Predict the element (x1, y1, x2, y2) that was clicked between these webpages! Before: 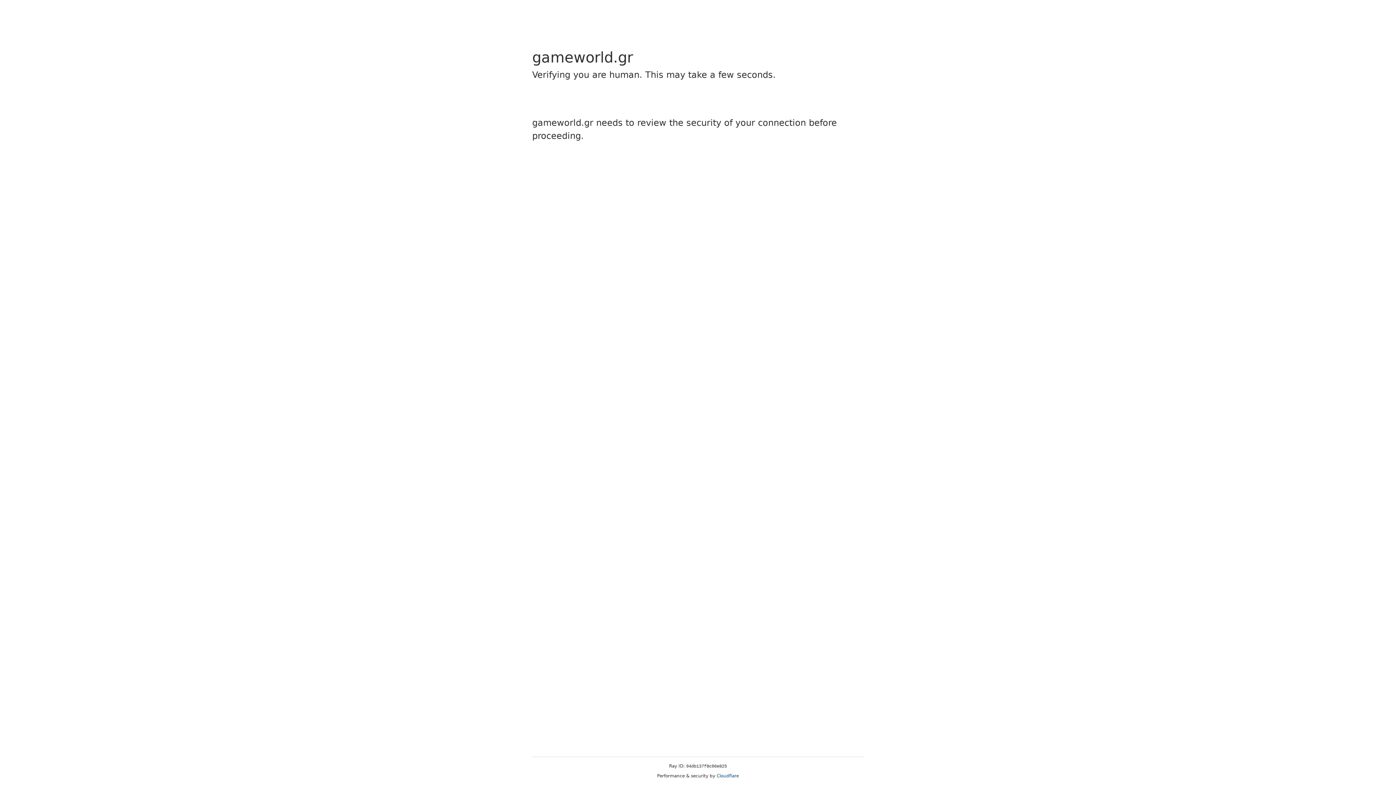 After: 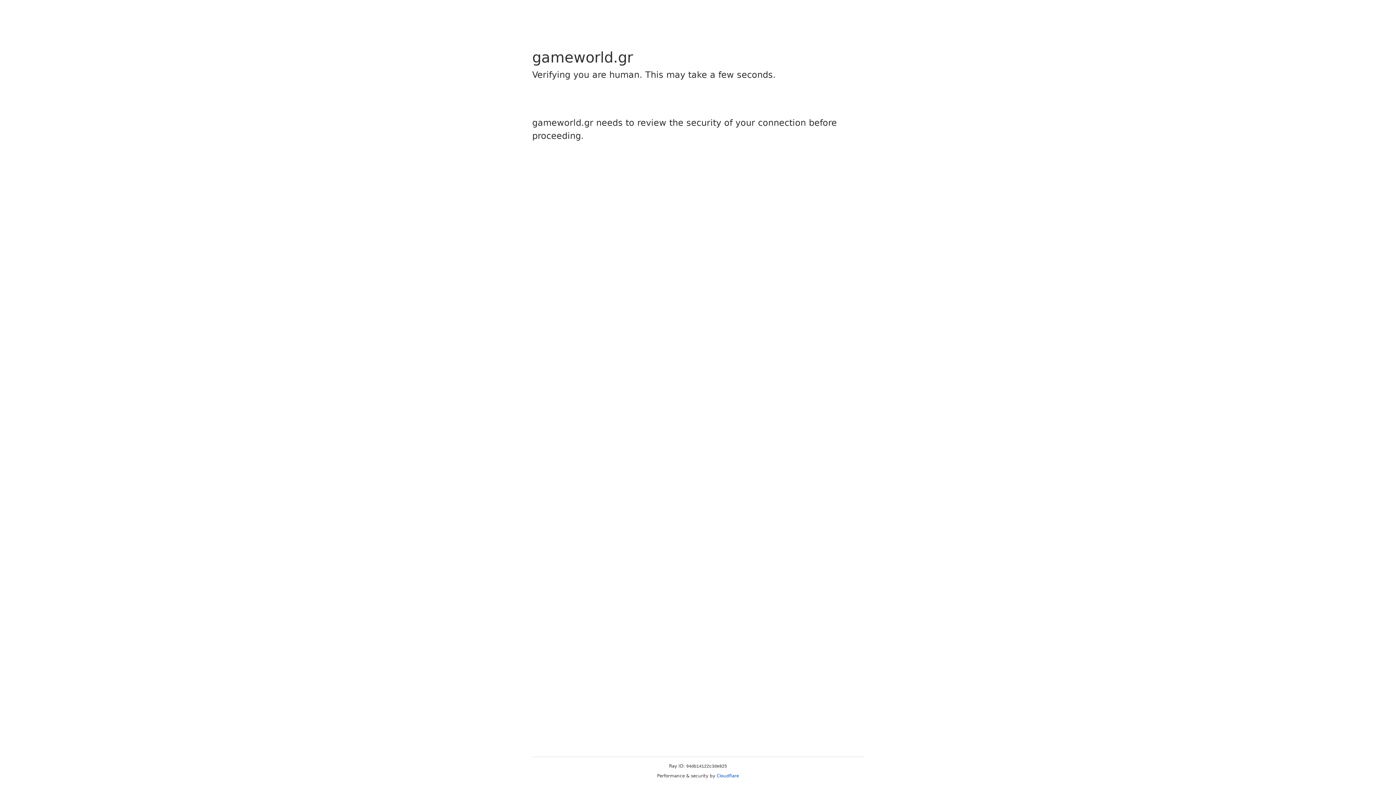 Action: bbox: (716, 773, 739, 778) label: Cloudflare